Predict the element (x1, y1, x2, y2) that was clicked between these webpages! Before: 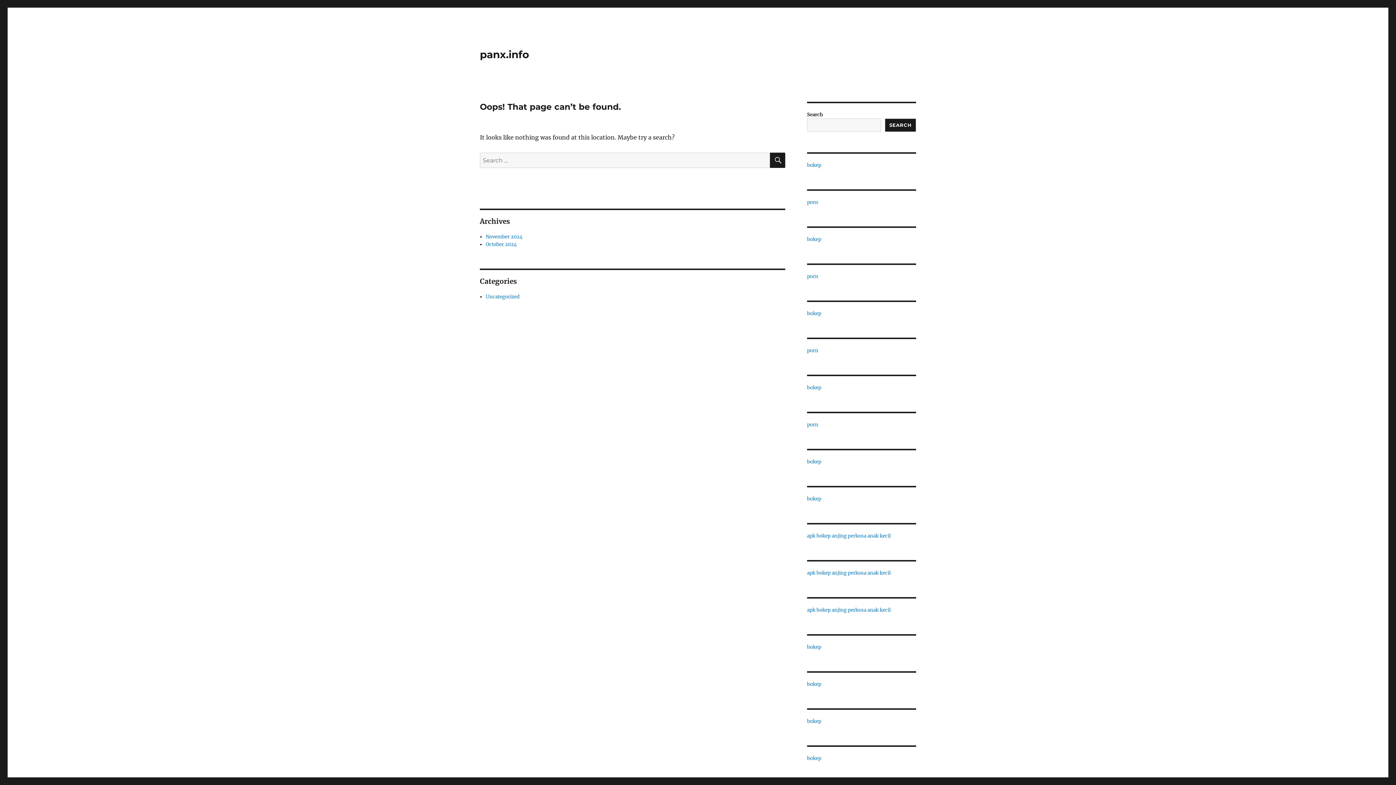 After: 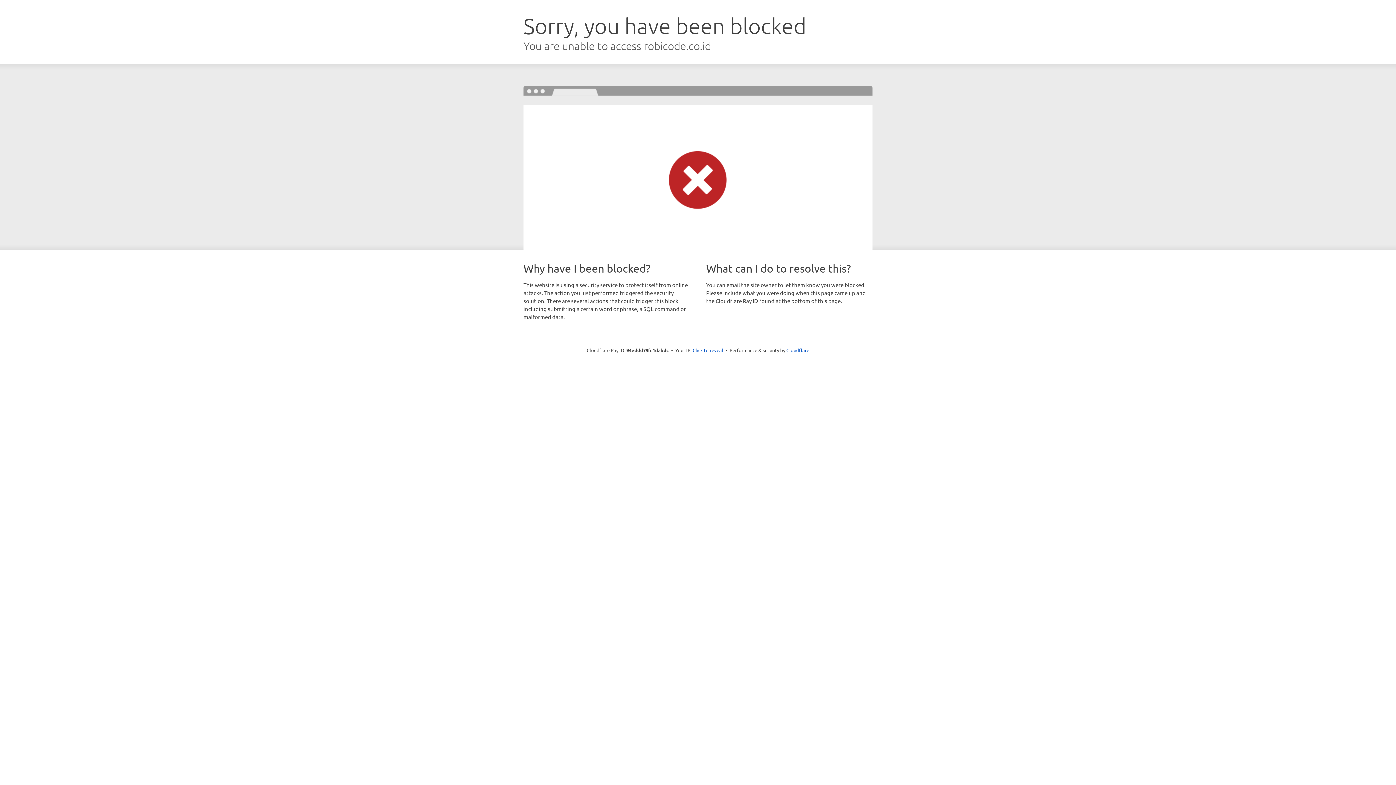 Action: bbox: (807, 718, 821, 724) label: bokep